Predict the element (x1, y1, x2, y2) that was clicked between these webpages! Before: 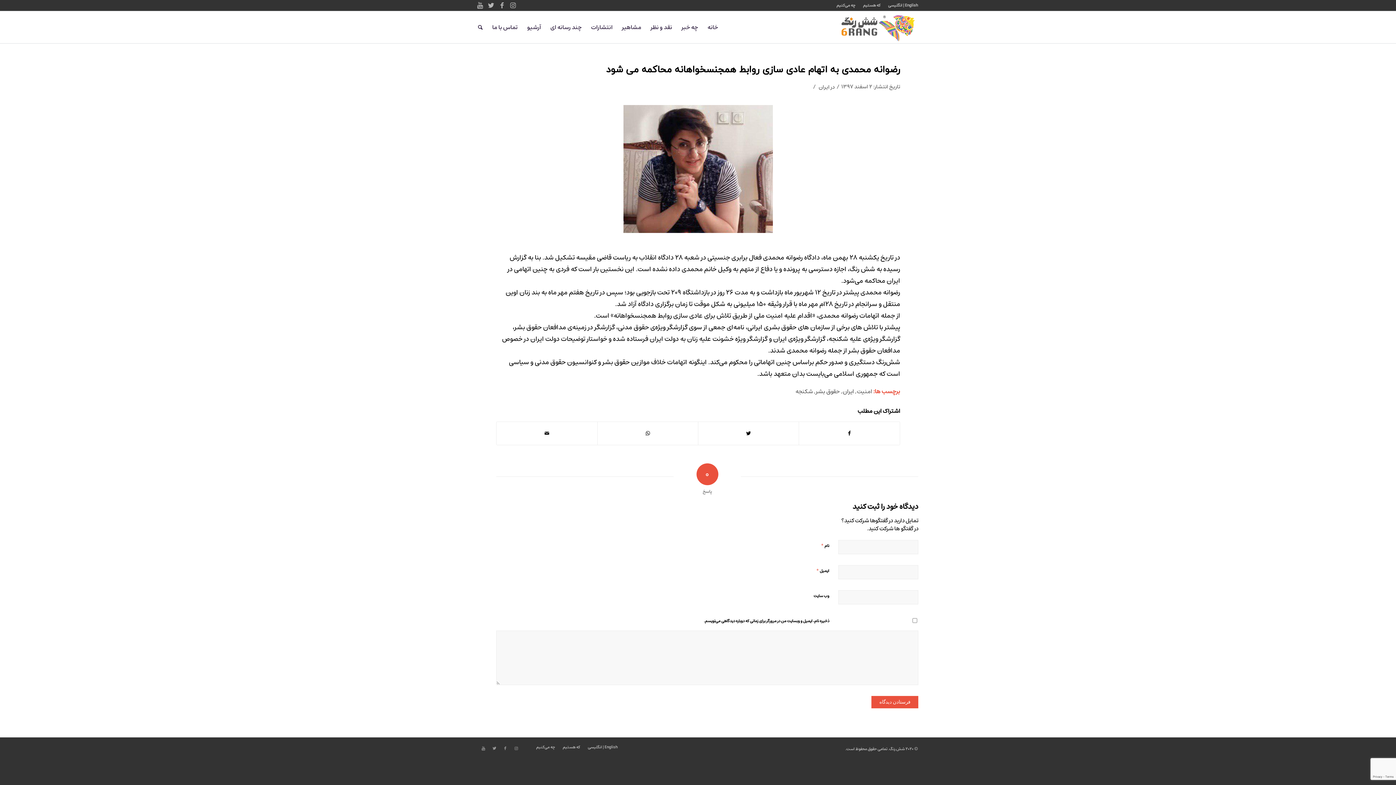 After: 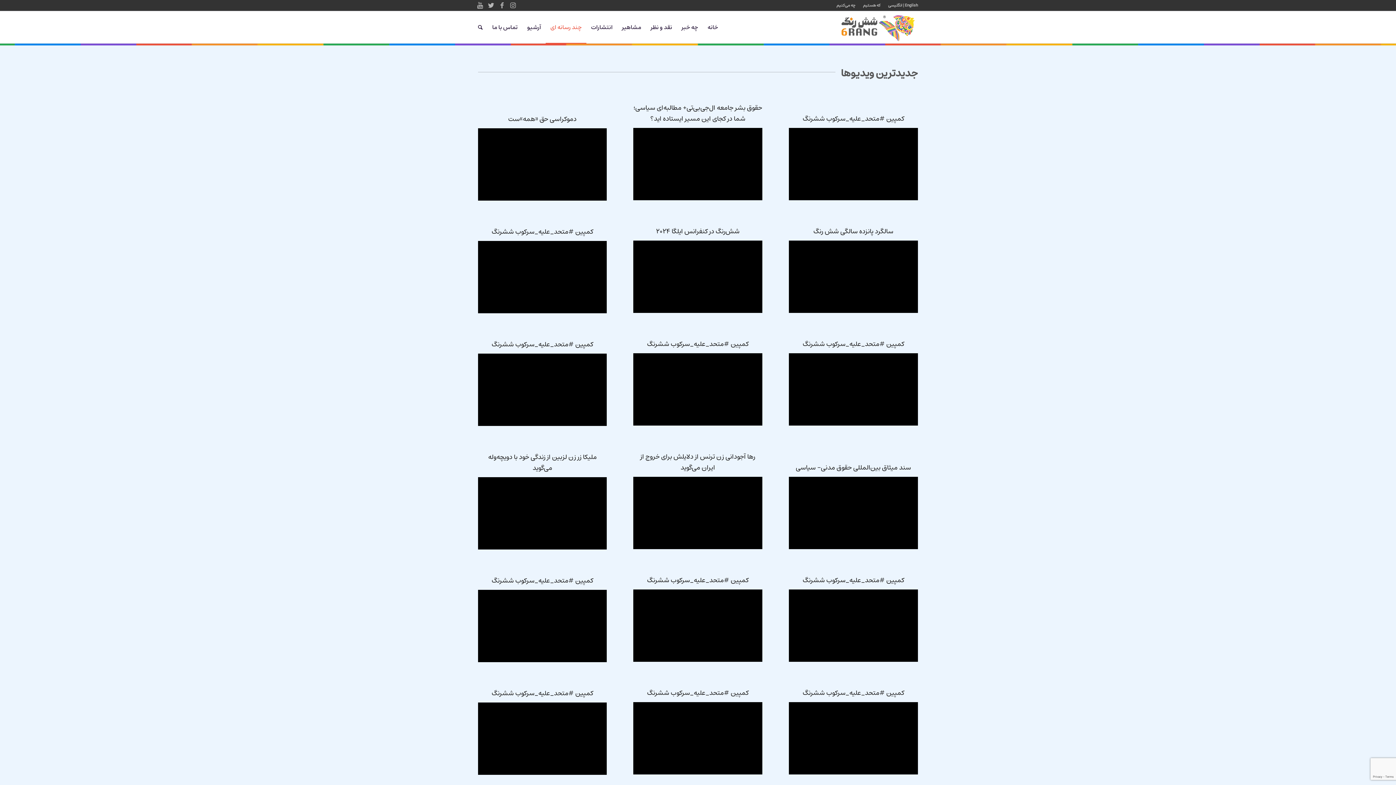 Action: bbox: (545, 11, 586, 43) label: چند رسانه ای